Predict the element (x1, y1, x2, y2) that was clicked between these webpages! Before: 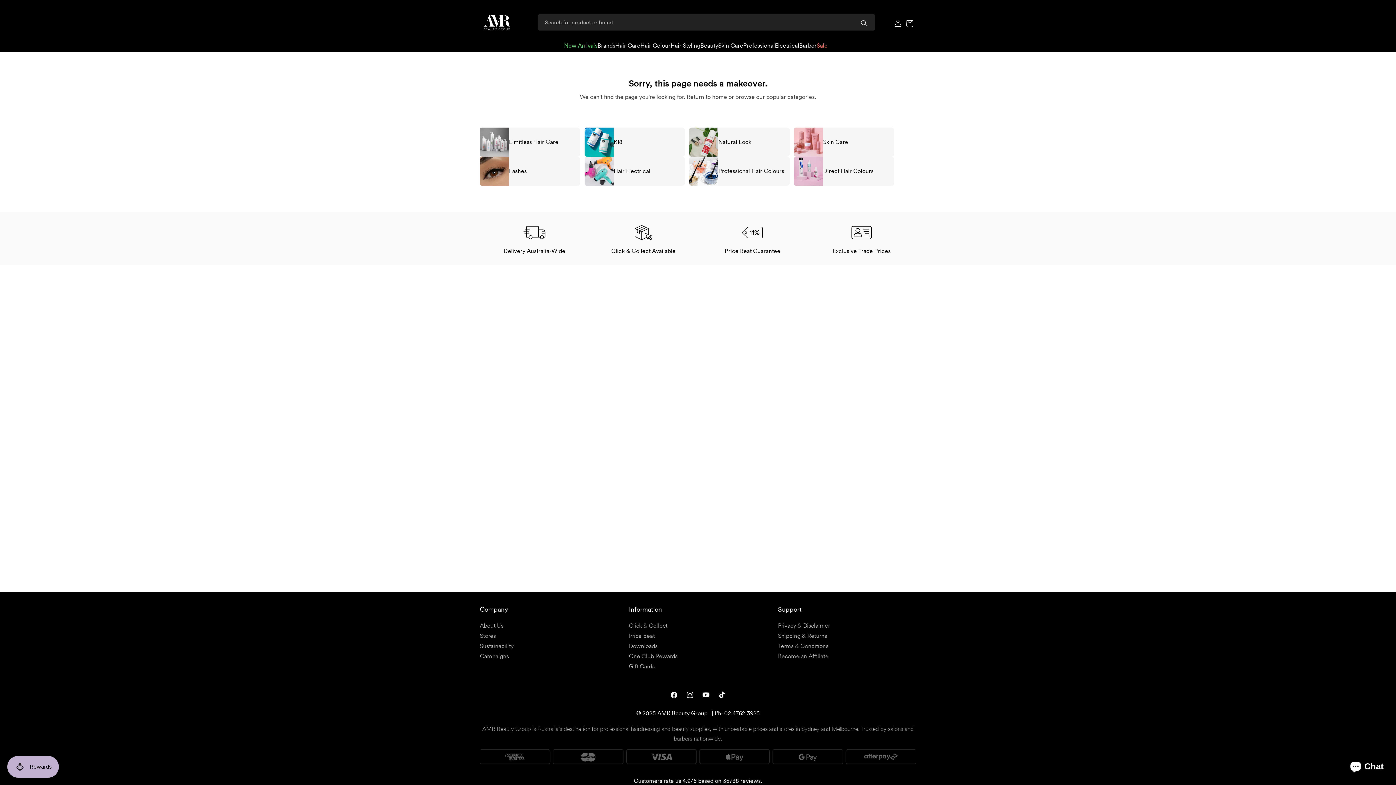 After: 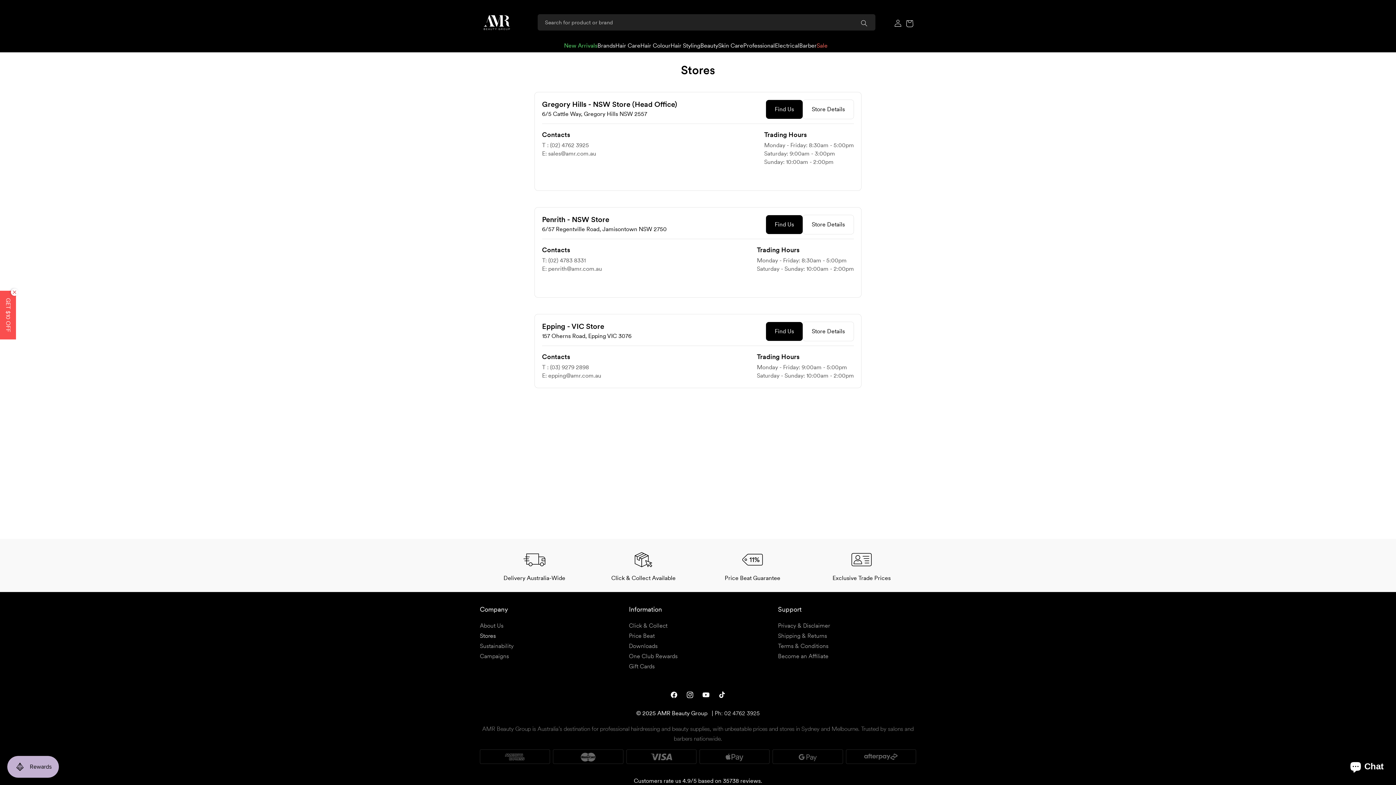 Action: bbox: (480, 631, 612, 641) label: Stores